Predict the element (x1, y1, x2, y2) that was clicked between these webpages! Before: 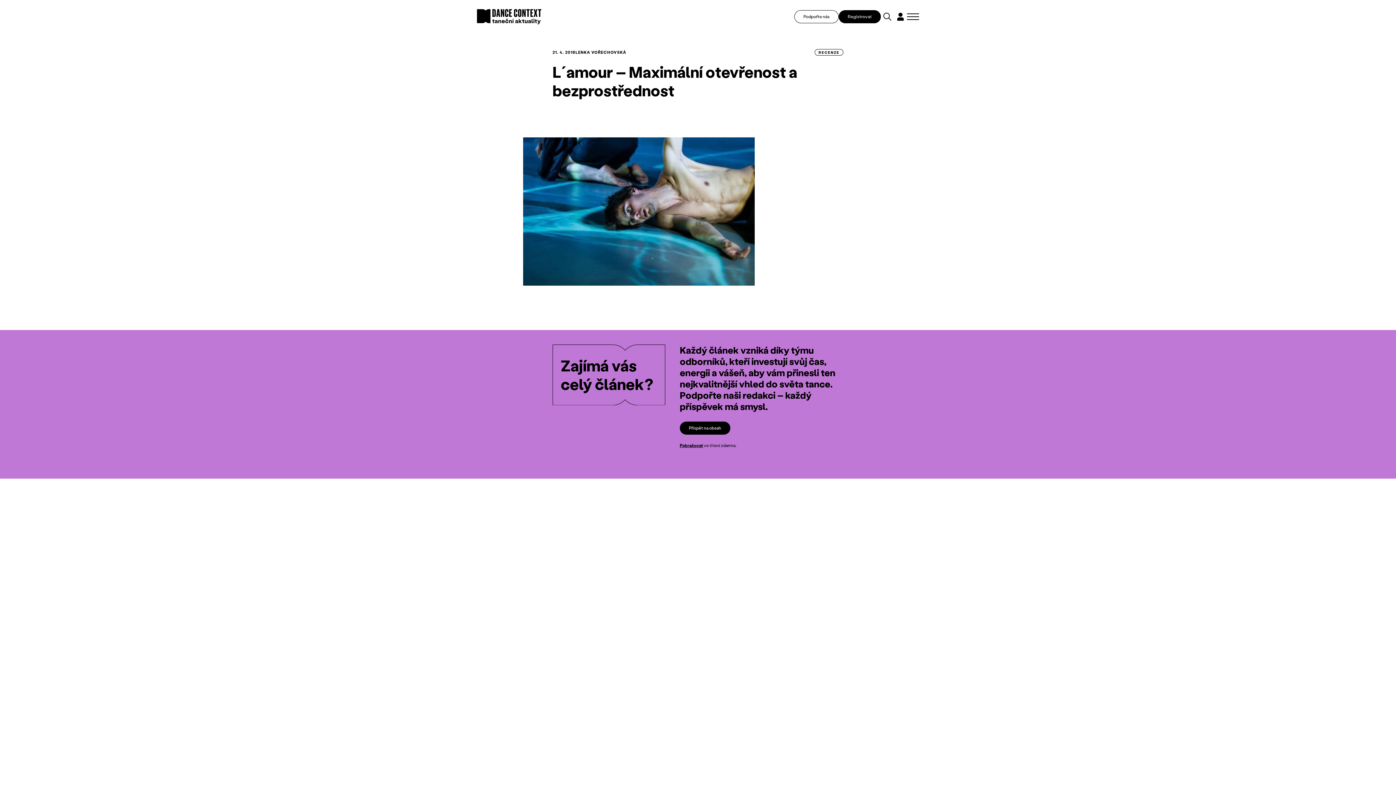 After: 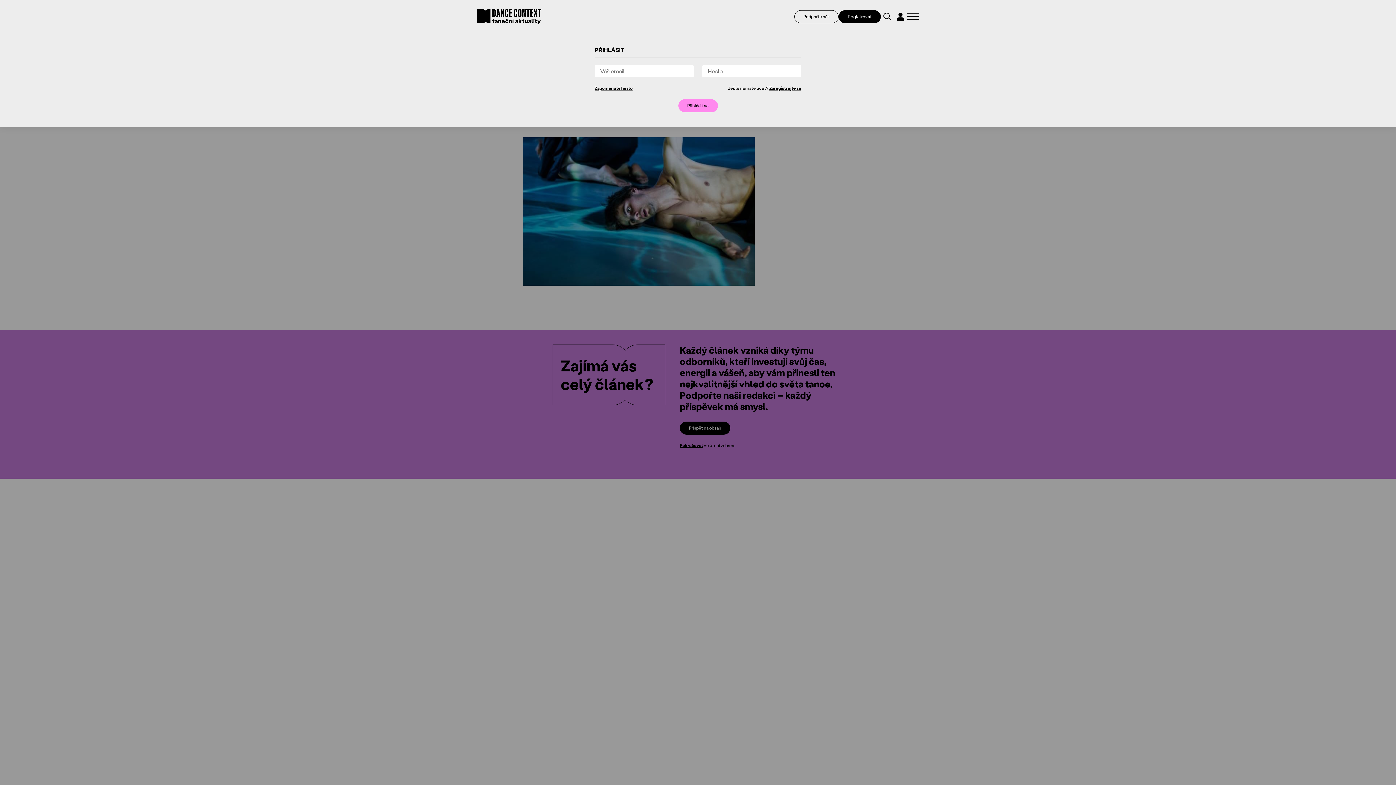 Action: bbox: (894, 10, 907, 23) label: Dialog pro přihlášení a registraci